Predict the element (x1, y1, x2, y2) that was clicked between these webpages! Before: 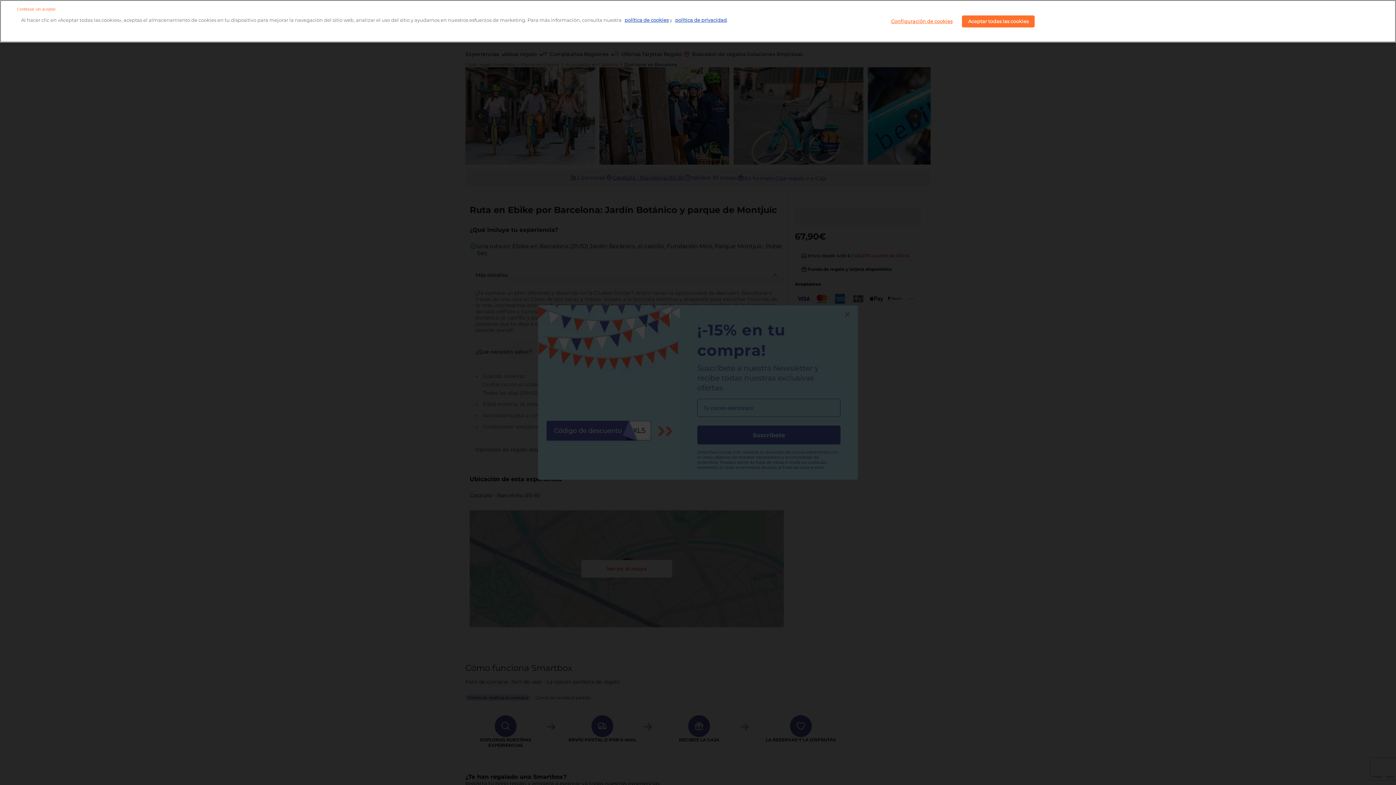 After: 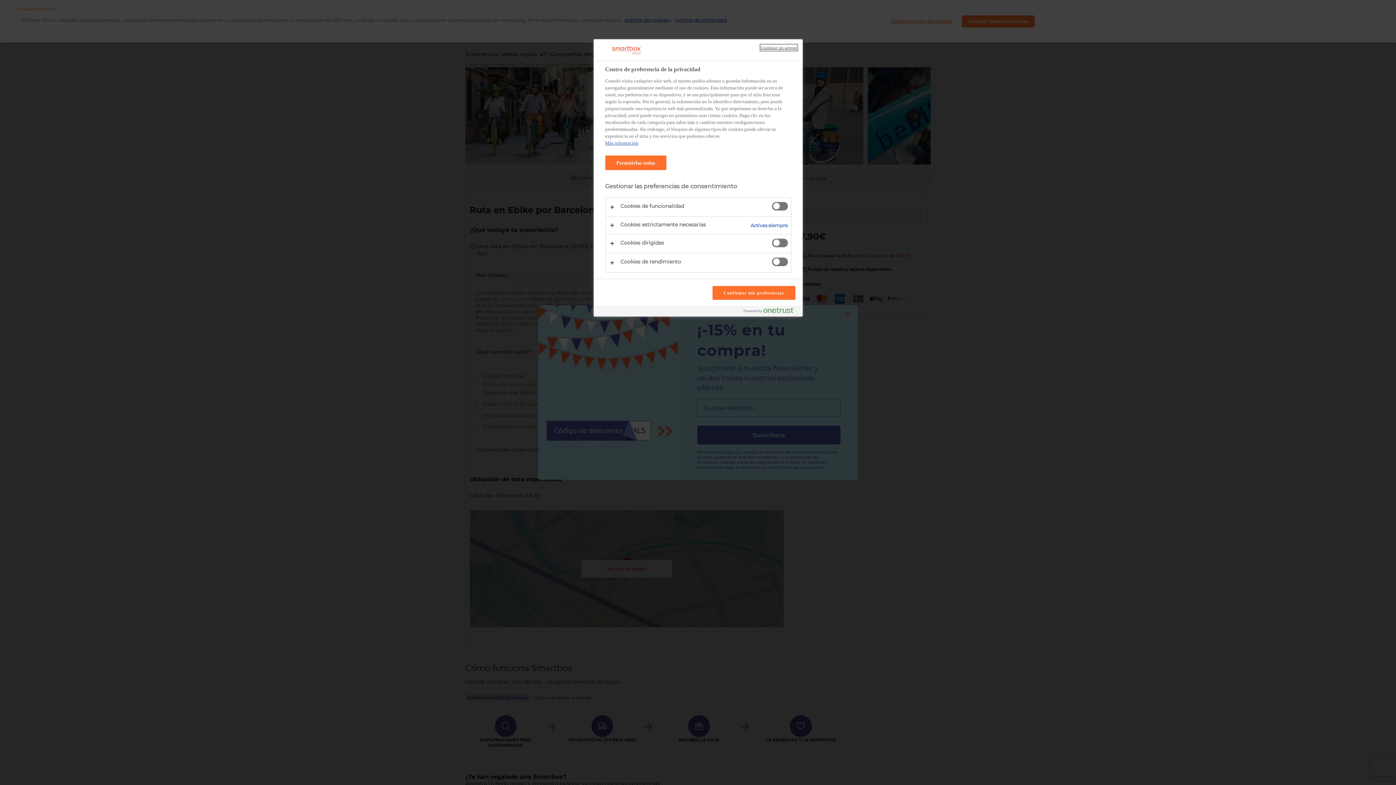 Action: bbox: (885, 15, 958, 27) label: Configuración de cookies